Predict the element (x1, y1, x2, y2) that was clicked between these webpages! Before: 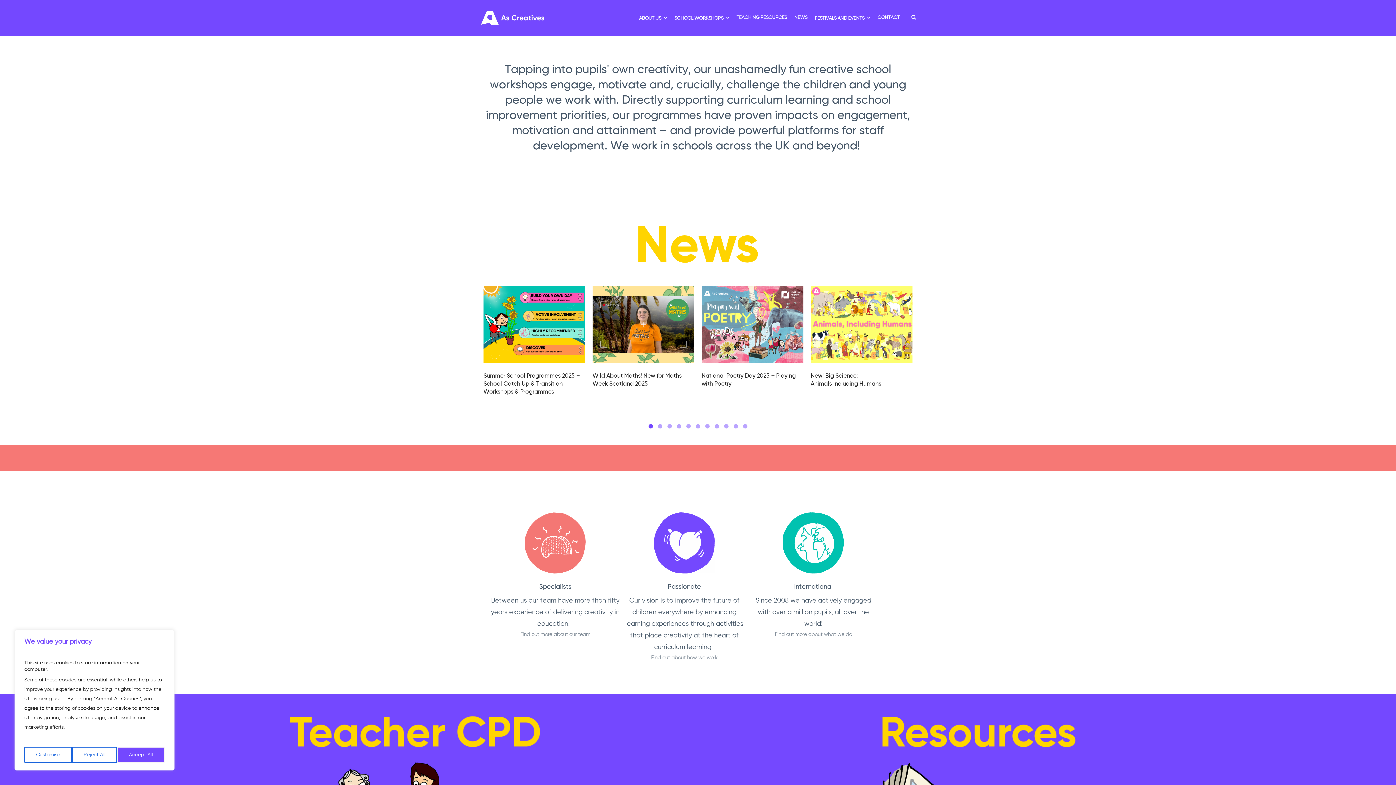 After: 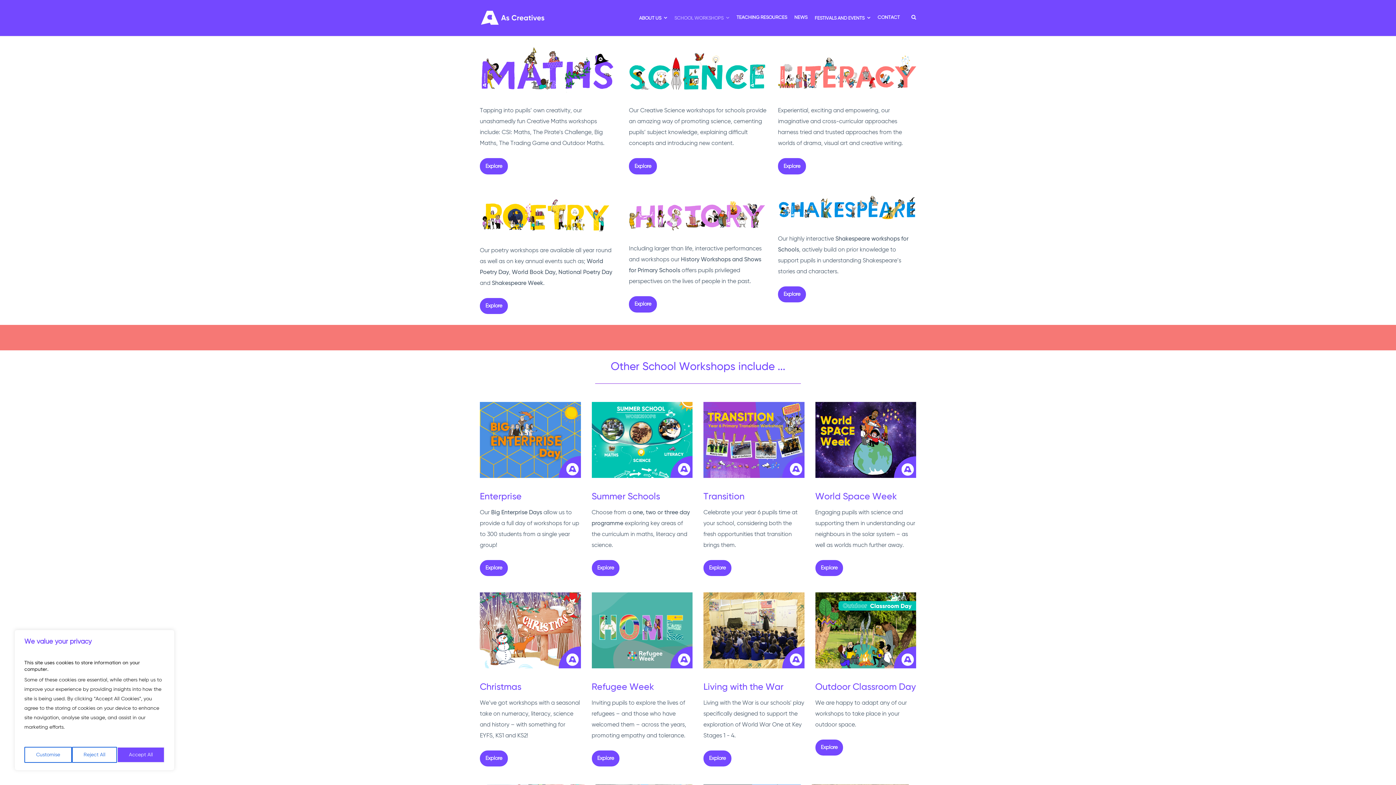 Action: bbox: (775, 632, 852, 637) label: Find out more about what we do